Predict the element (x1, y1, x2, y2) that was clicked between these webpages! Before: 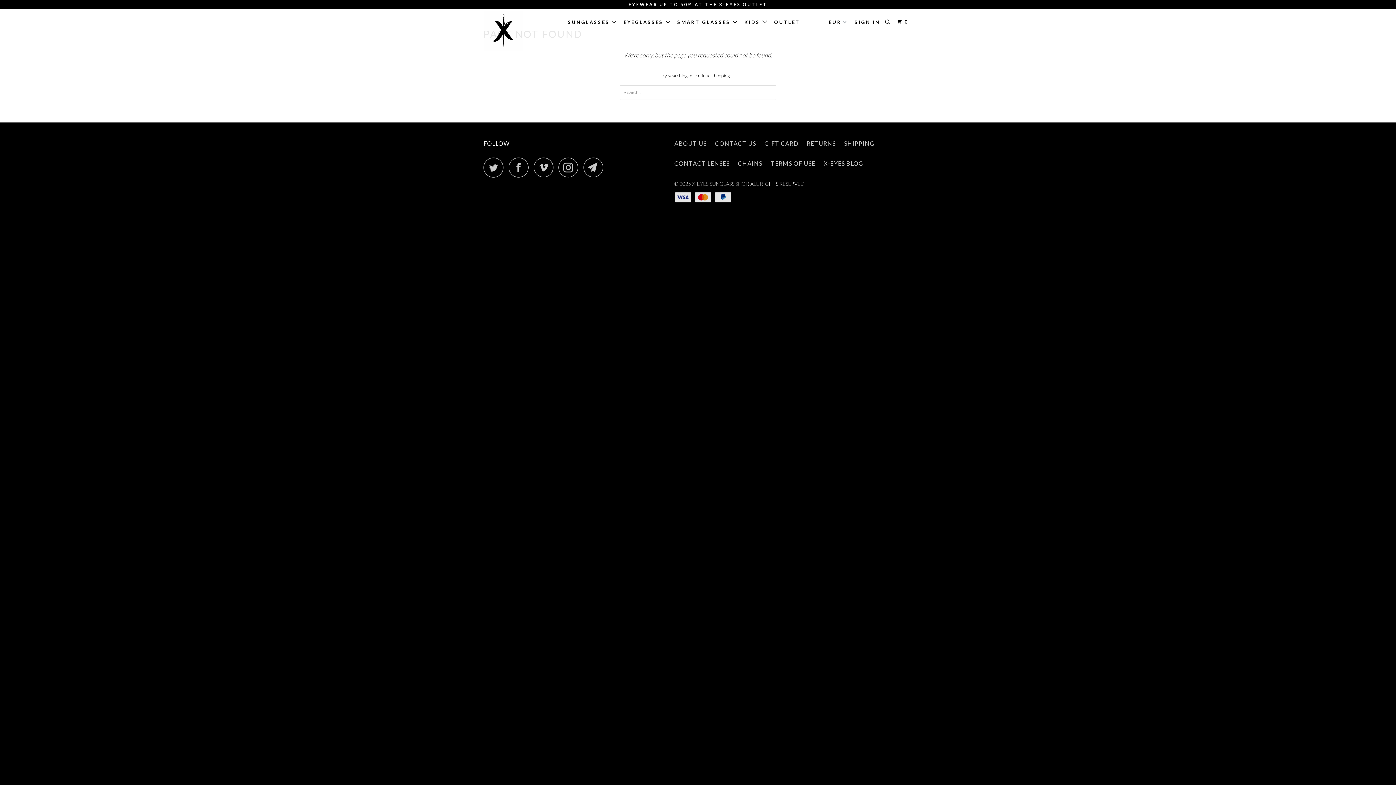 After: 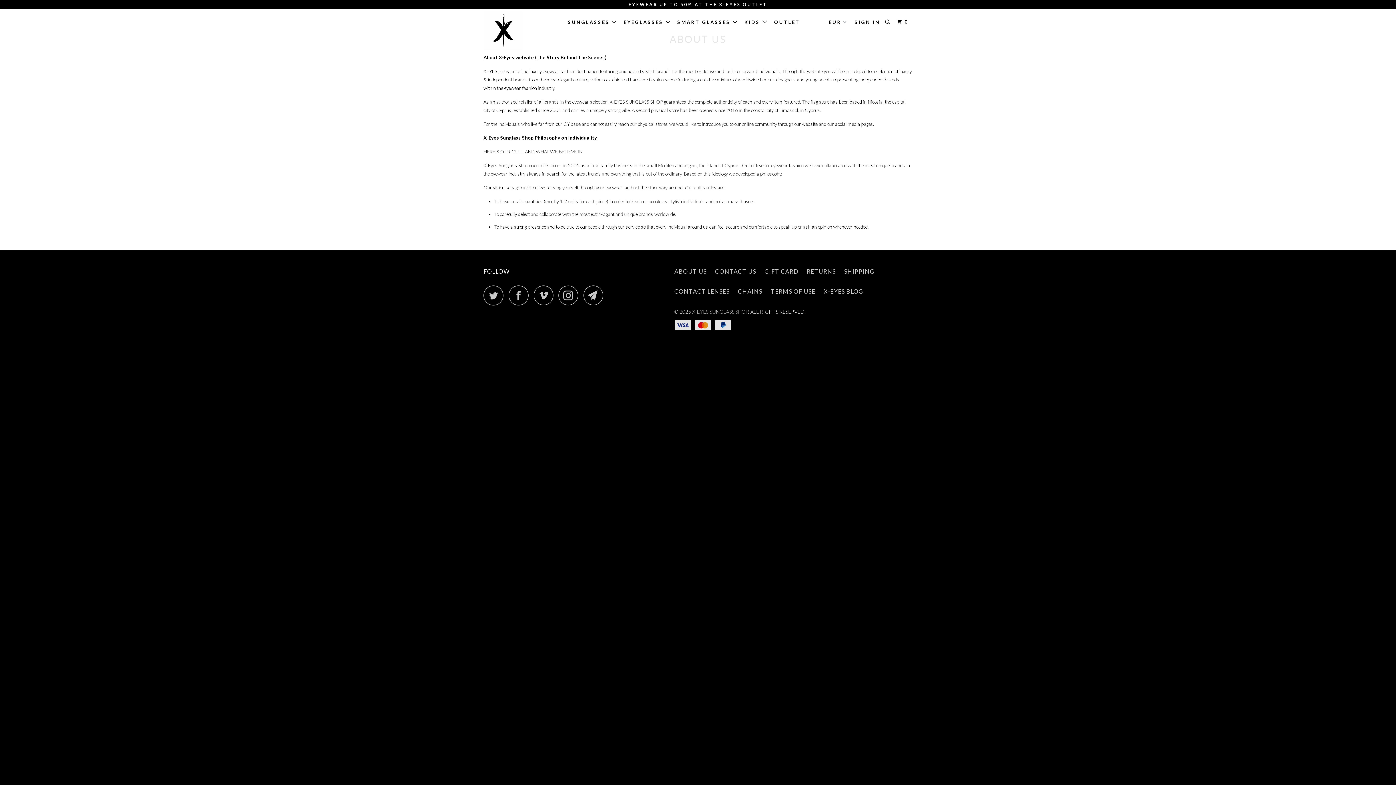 Action: label: ABOUT US bbox: (674, 139, 706, 147)